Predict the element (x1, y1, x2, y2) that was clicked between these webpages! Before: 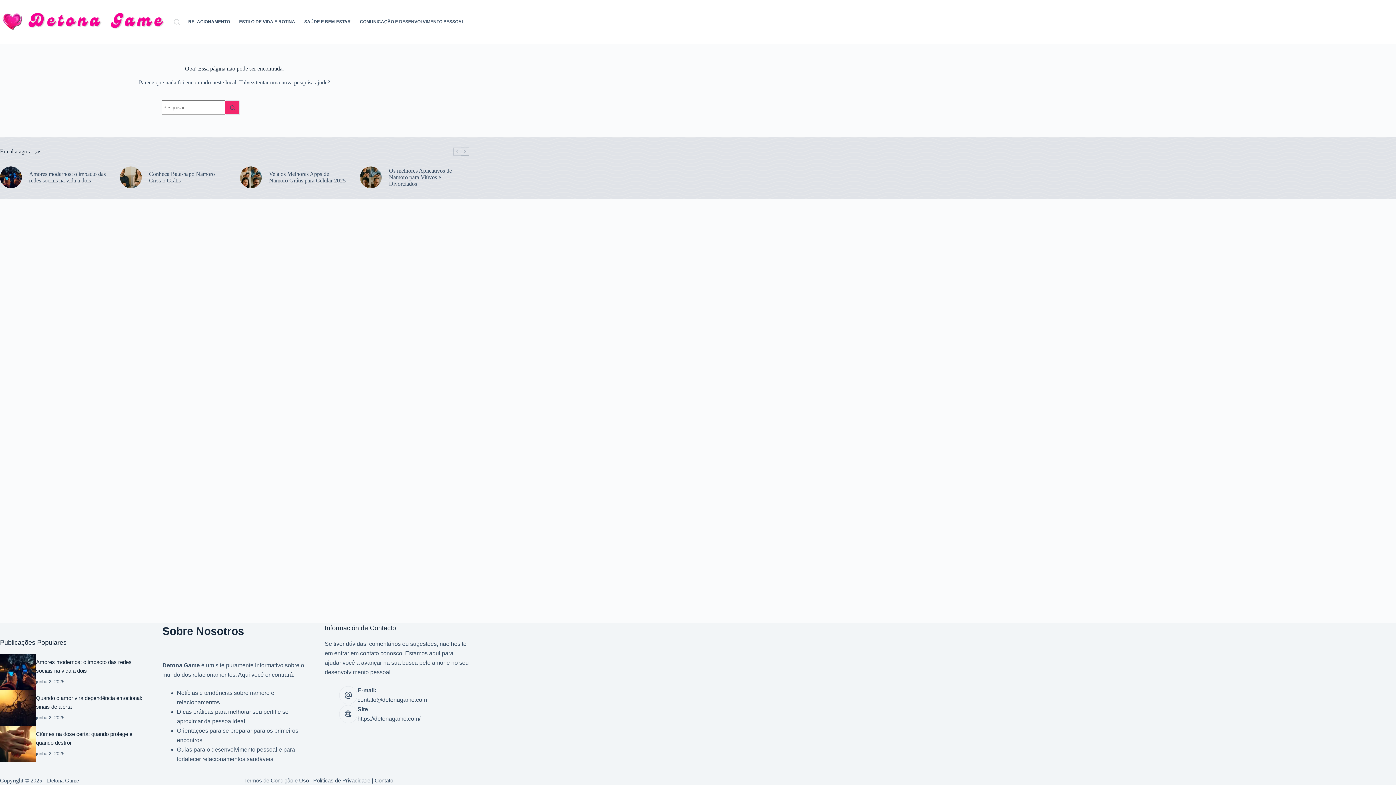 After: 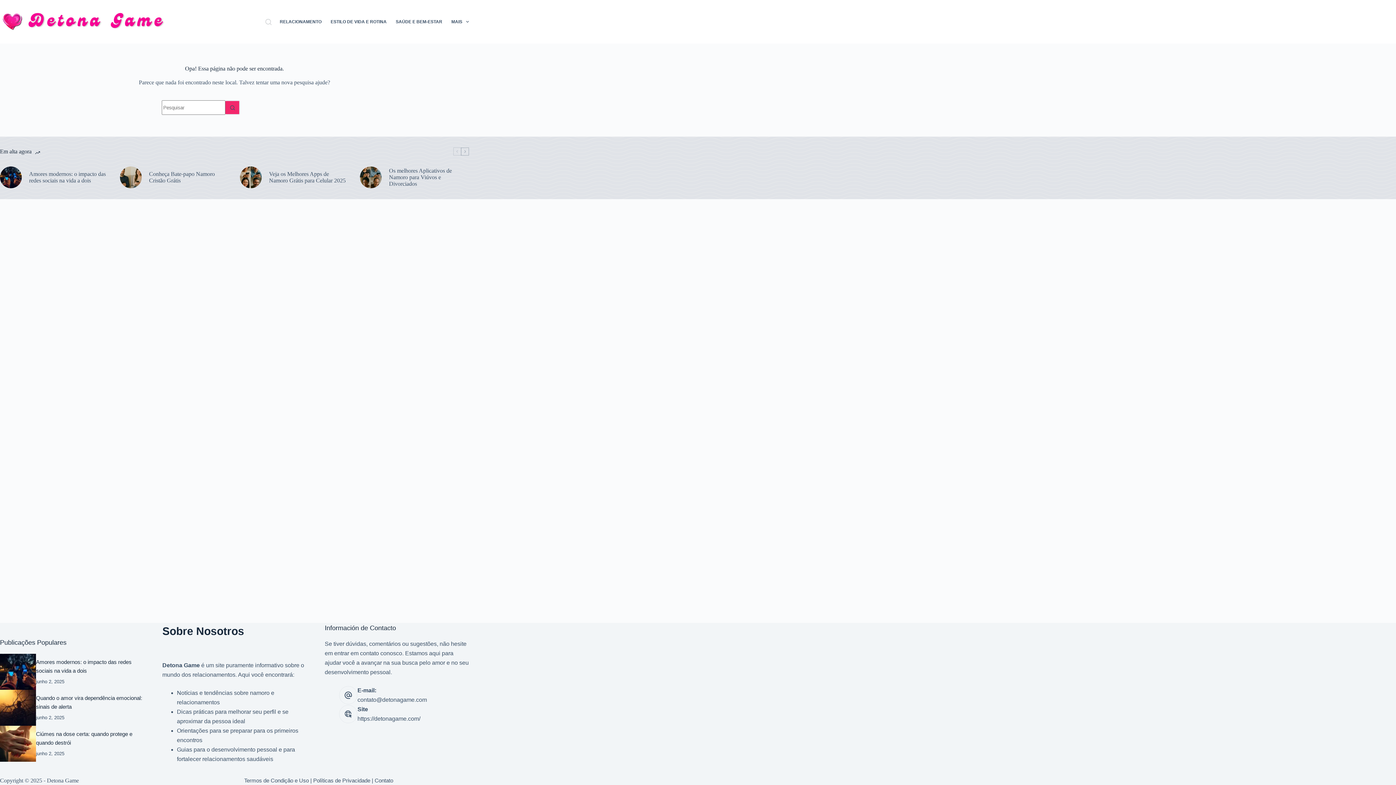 Action: label: Pesquisar bbox: (173, 18, 180, 24)